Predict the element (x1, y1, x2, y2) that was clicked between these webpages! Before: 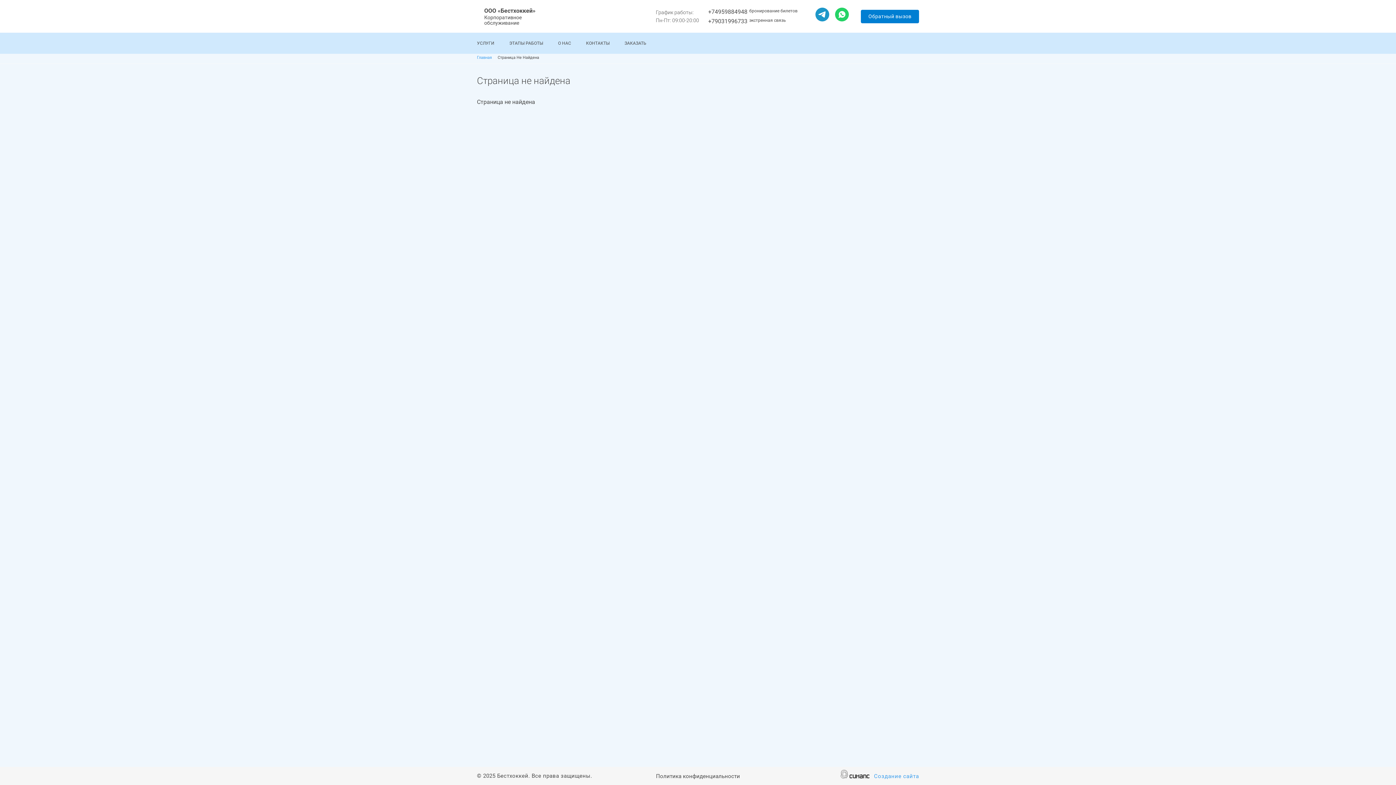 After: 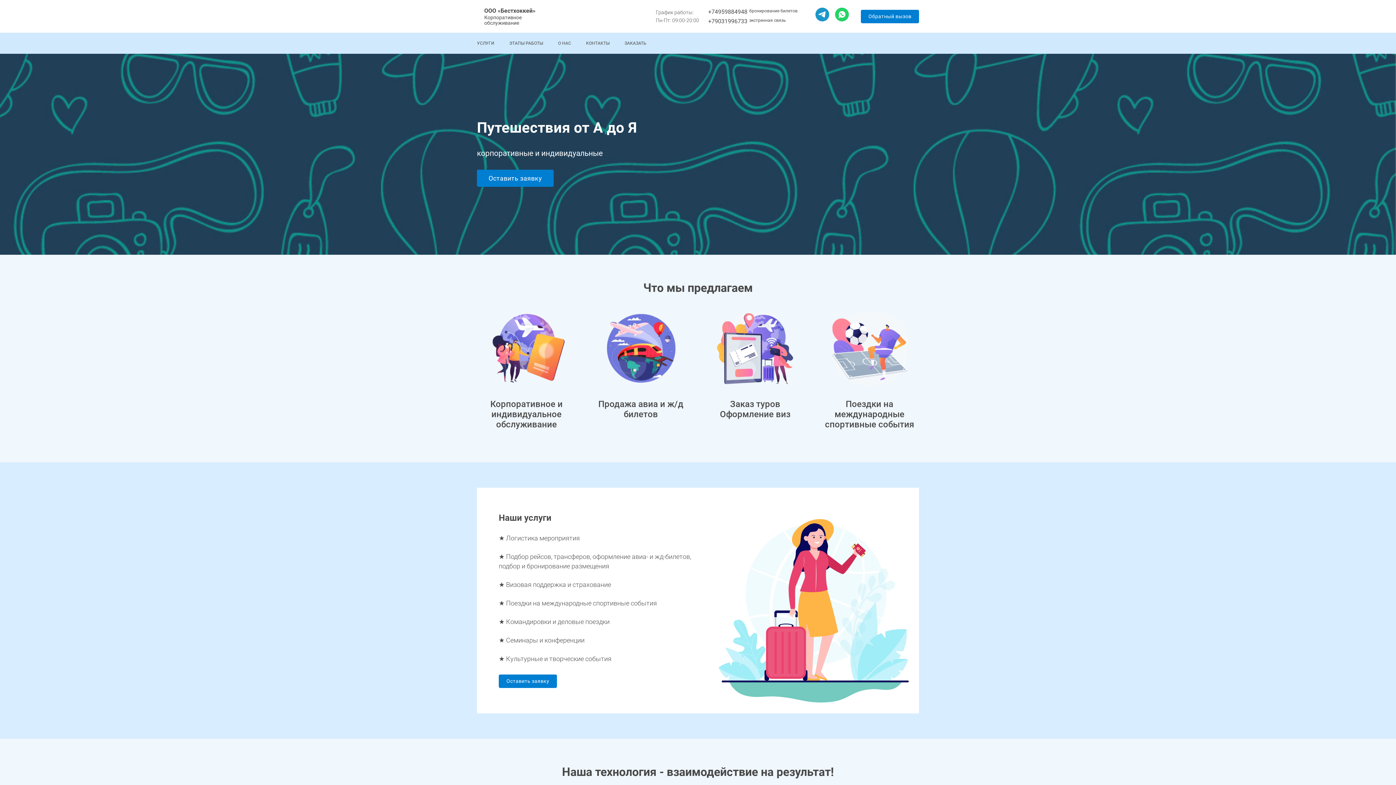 Action: label: Главная bbox: (477, 55, 492, 60)